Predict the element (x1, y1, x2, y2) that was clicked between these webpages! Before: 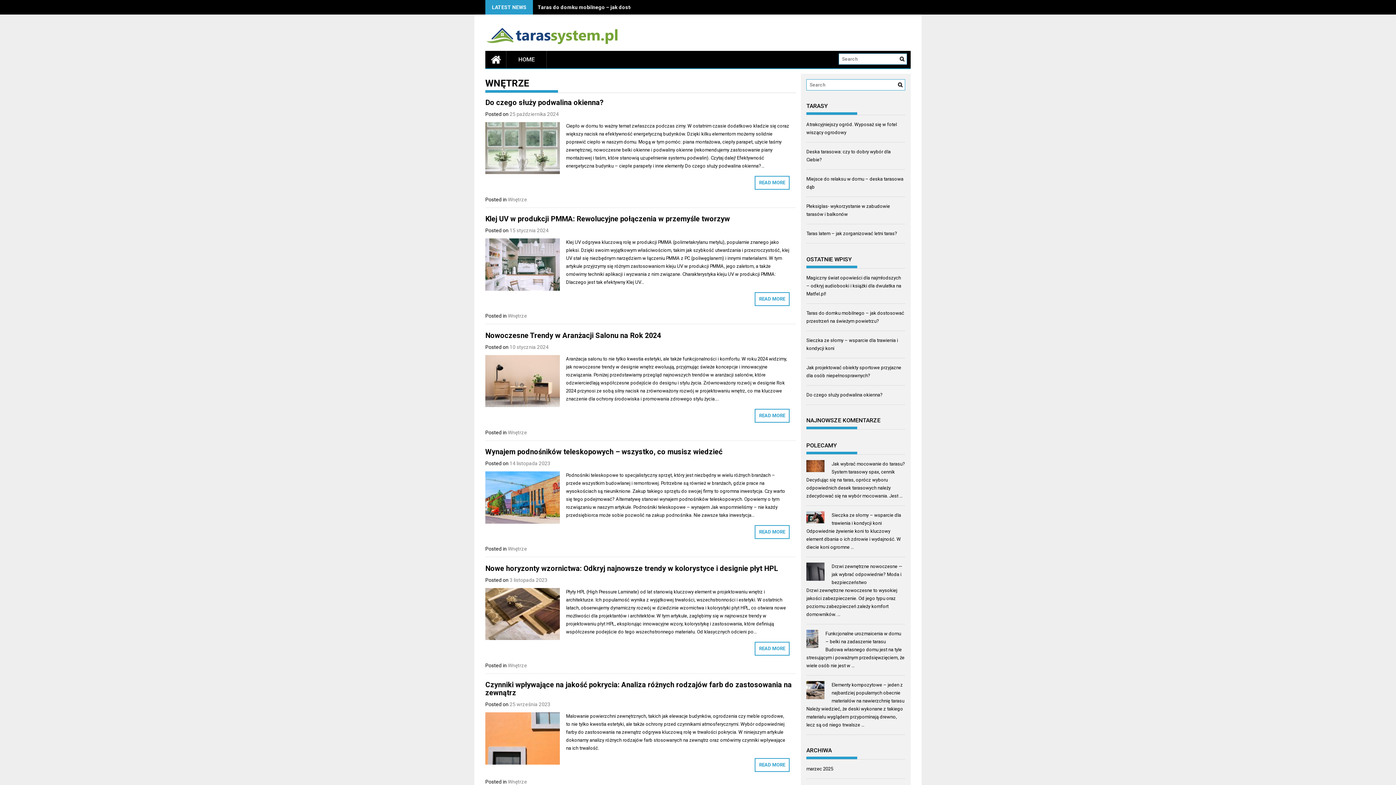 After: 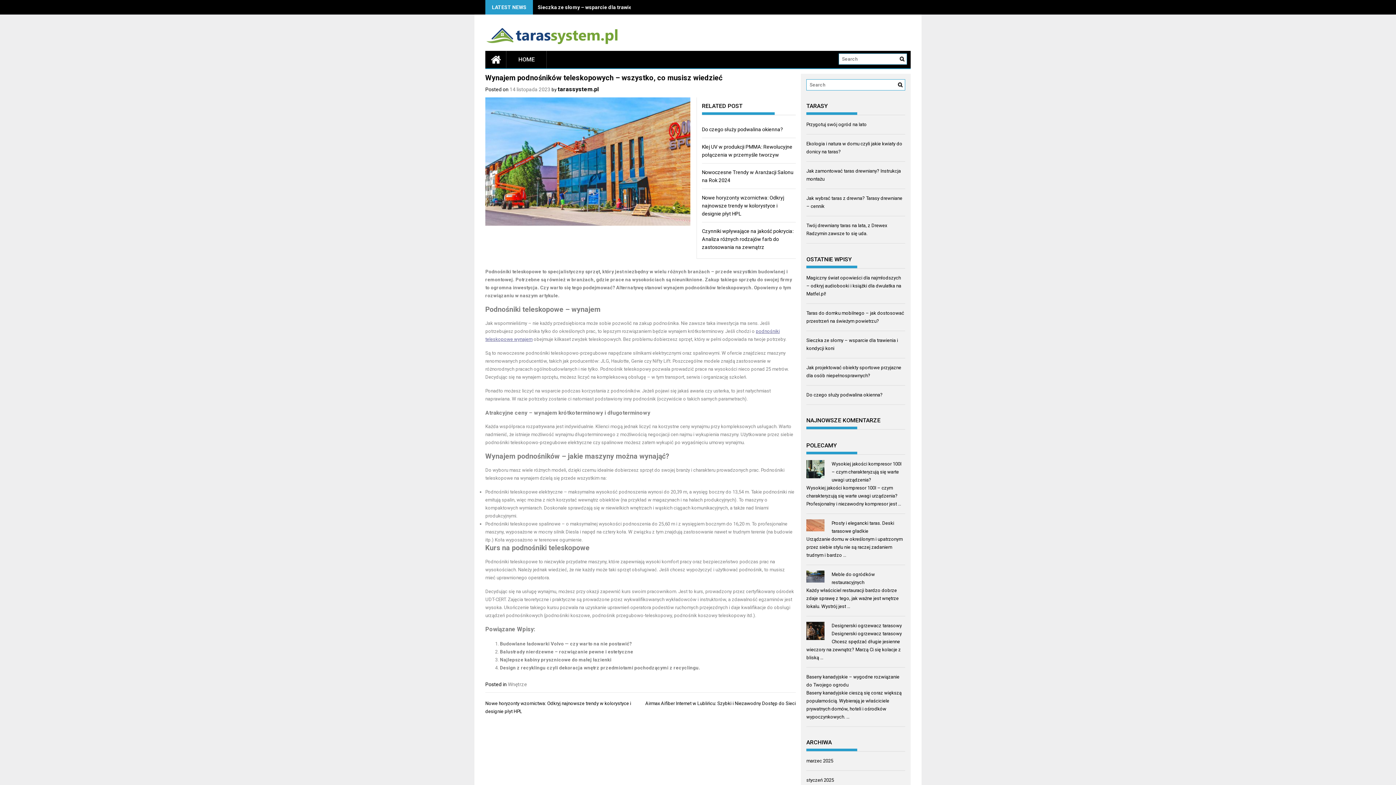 Action: bbox: (485, 447, 722, 456) label: Wynajem podnośników teleskopowych – wszystko, co musisz wiedzieć